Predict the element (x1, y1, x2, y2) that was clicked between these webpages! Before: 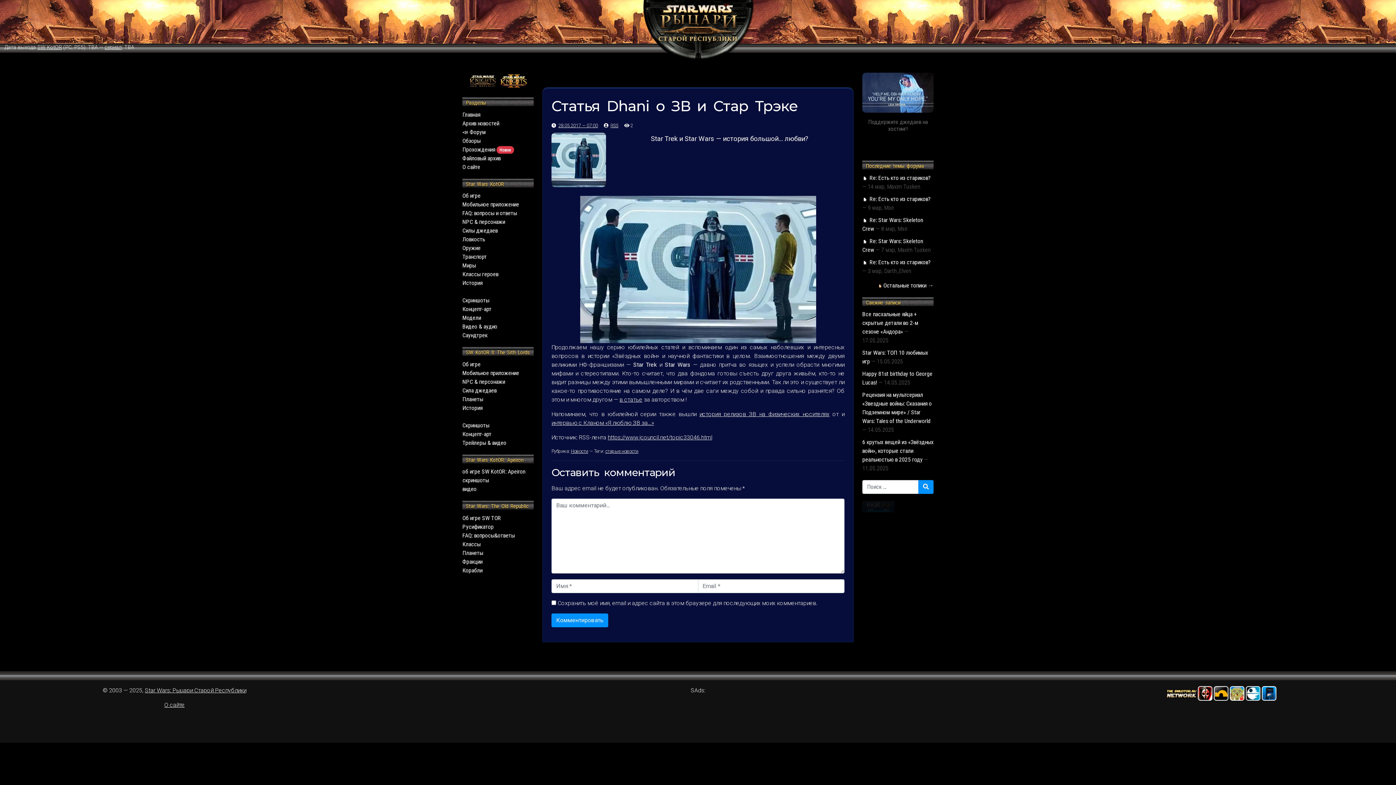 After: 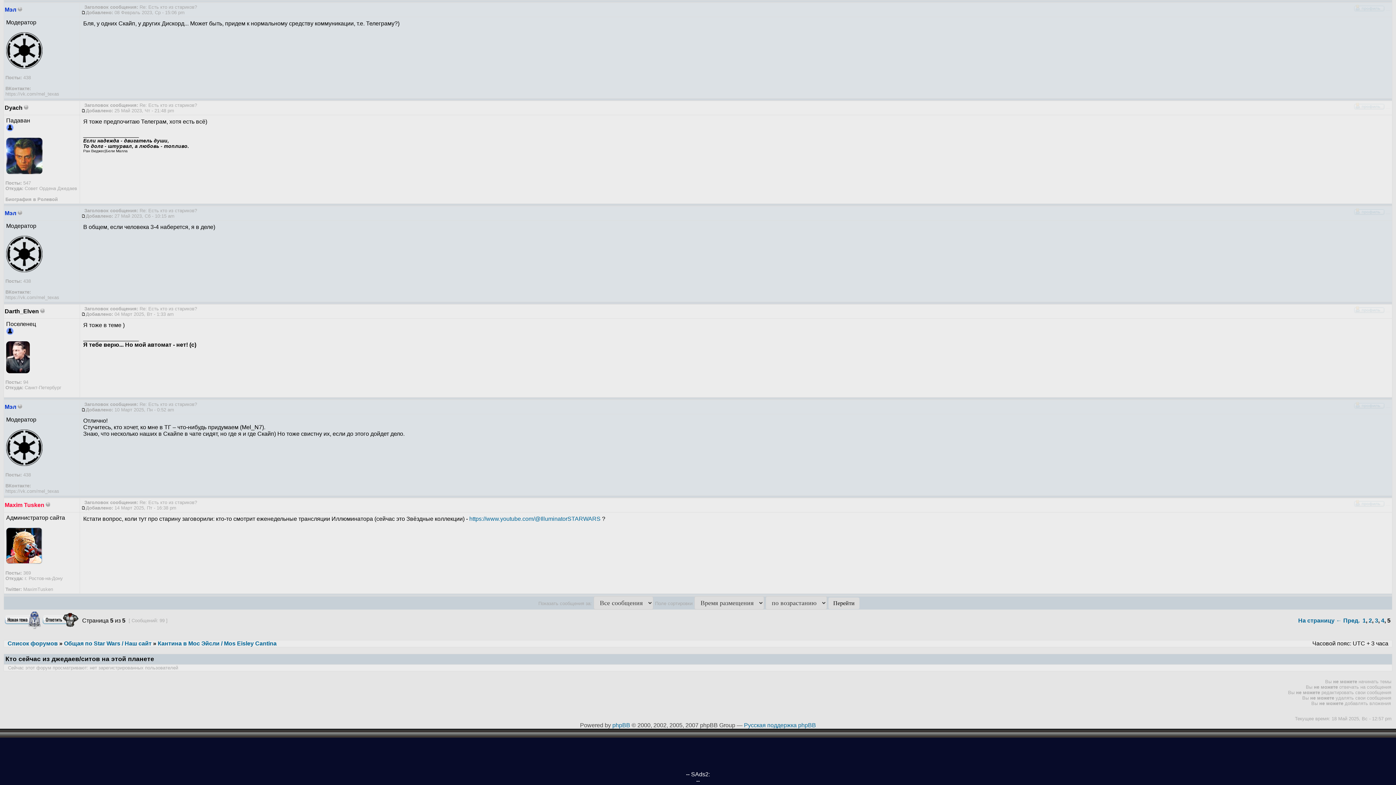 Action: label: Re: Есть кто из стариков? bbox: (869, 174, 930, 181)